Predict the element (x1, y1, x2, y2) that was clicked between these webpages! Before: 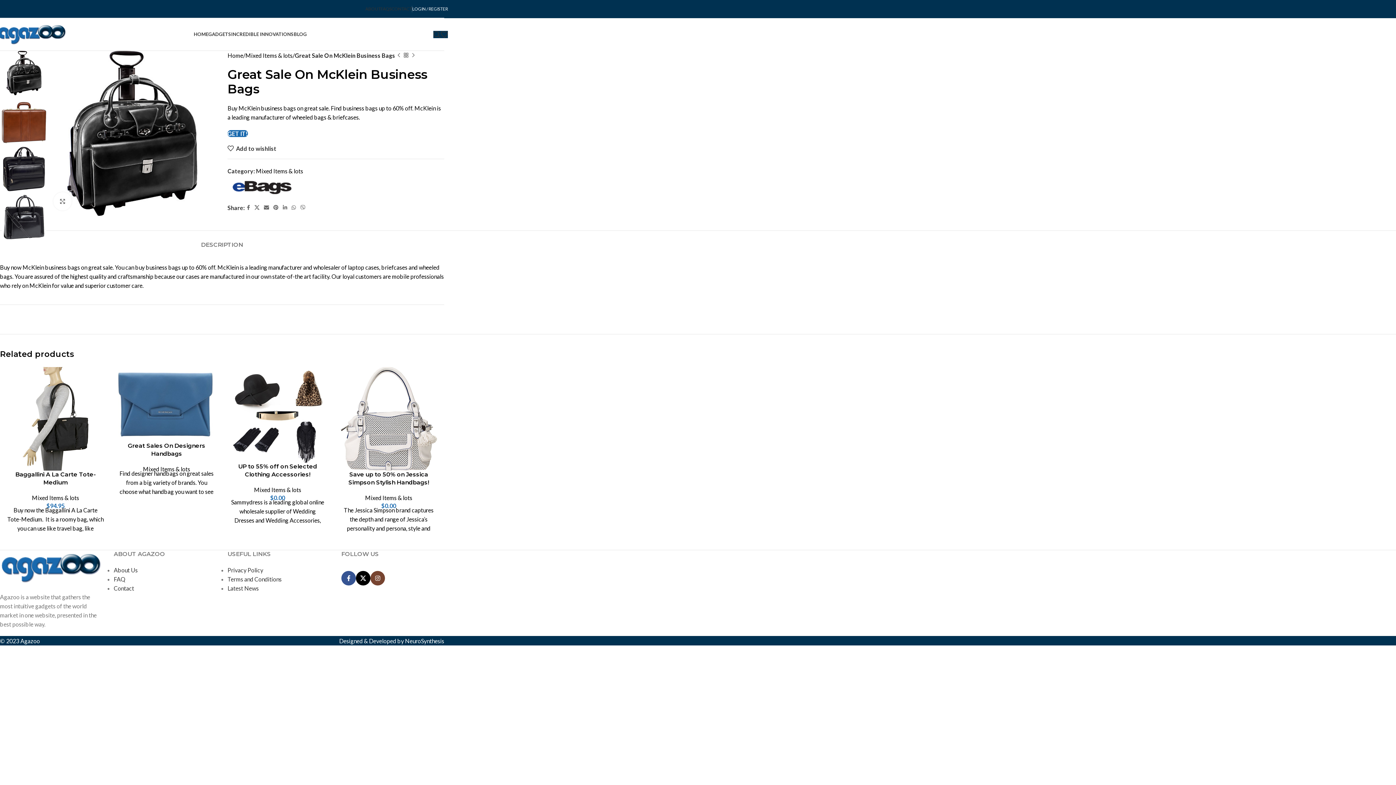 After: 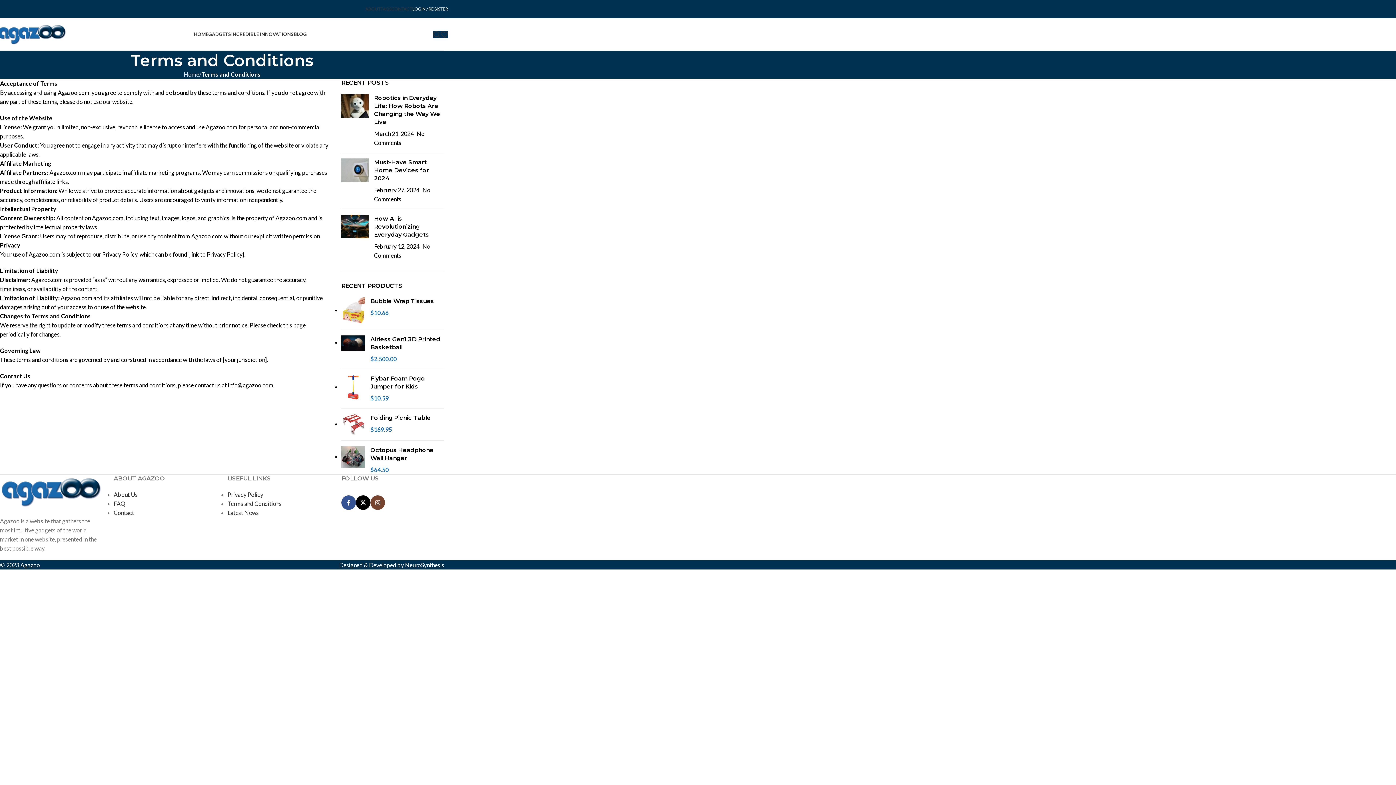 Action: label: Terms and Conditions bbox: (227, 576, 281, 583)